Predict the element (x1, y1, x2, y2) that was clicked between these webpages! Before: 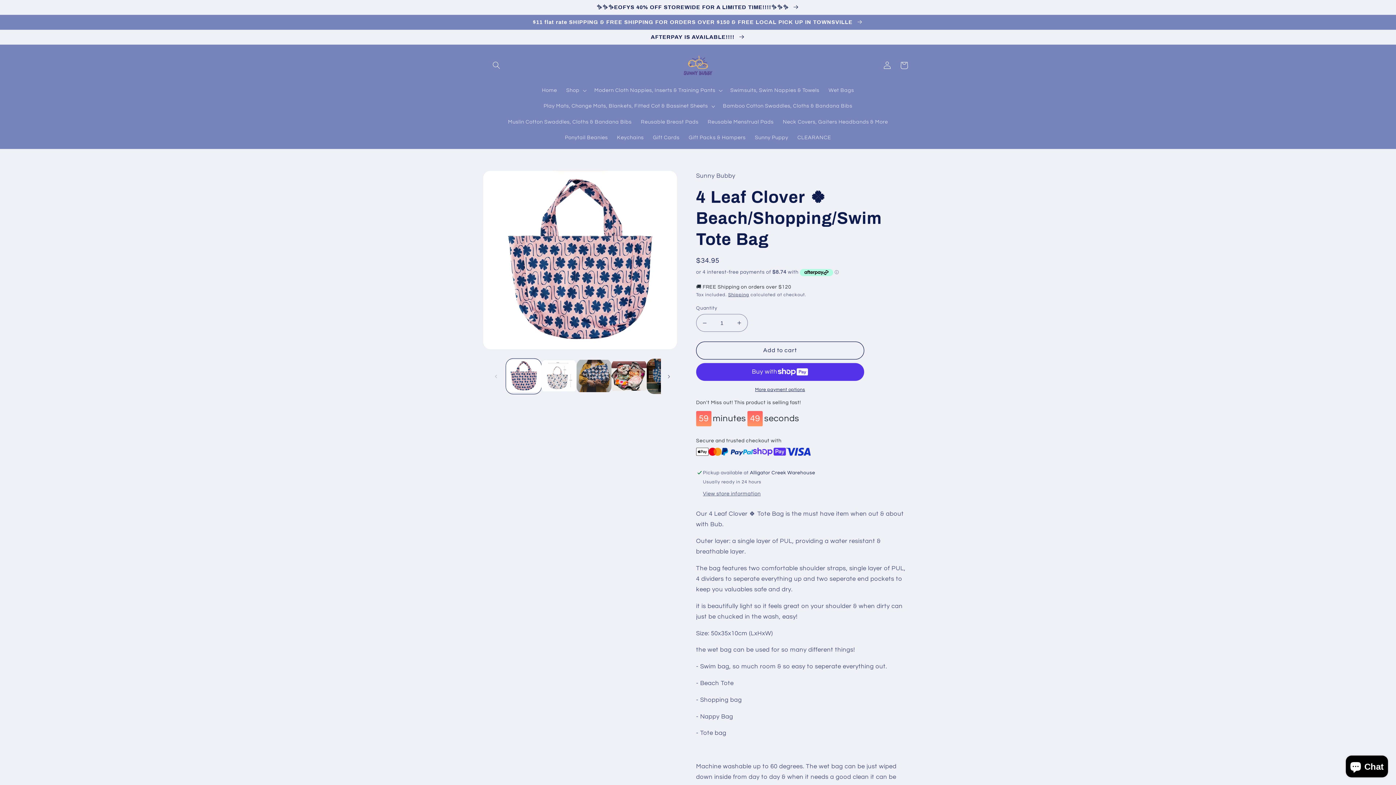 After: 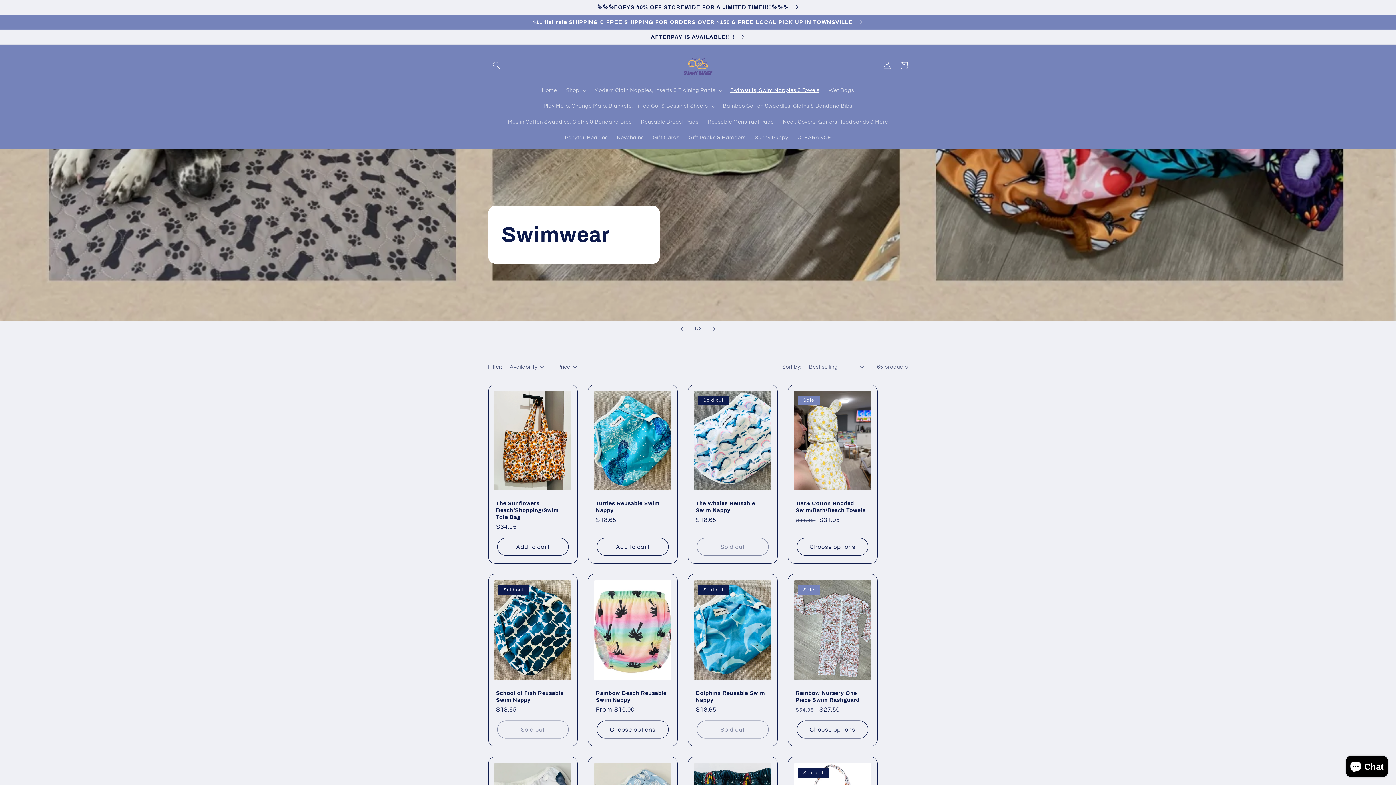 Action: label: Swimsuits, Swim Nappies & Towels bbox: (725, 82, 824, 98)